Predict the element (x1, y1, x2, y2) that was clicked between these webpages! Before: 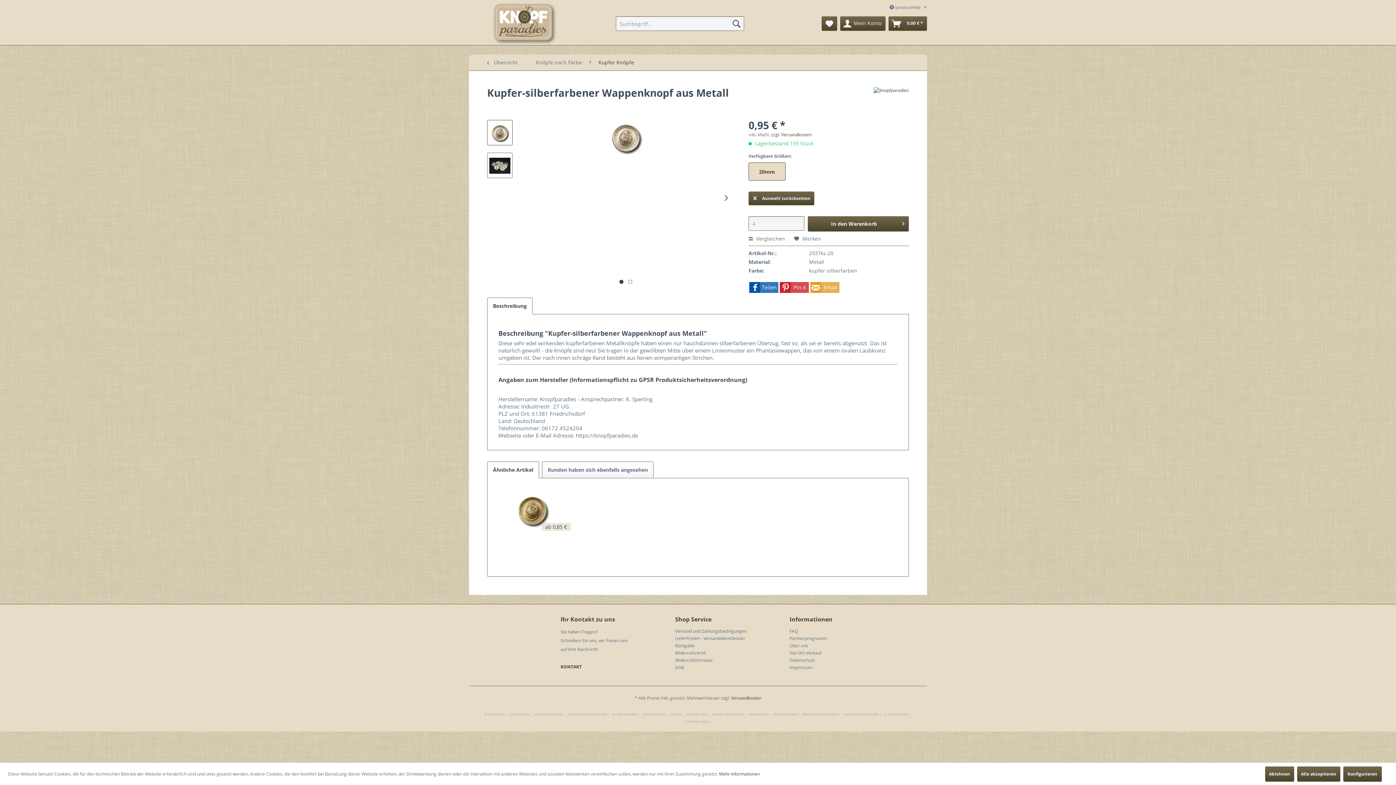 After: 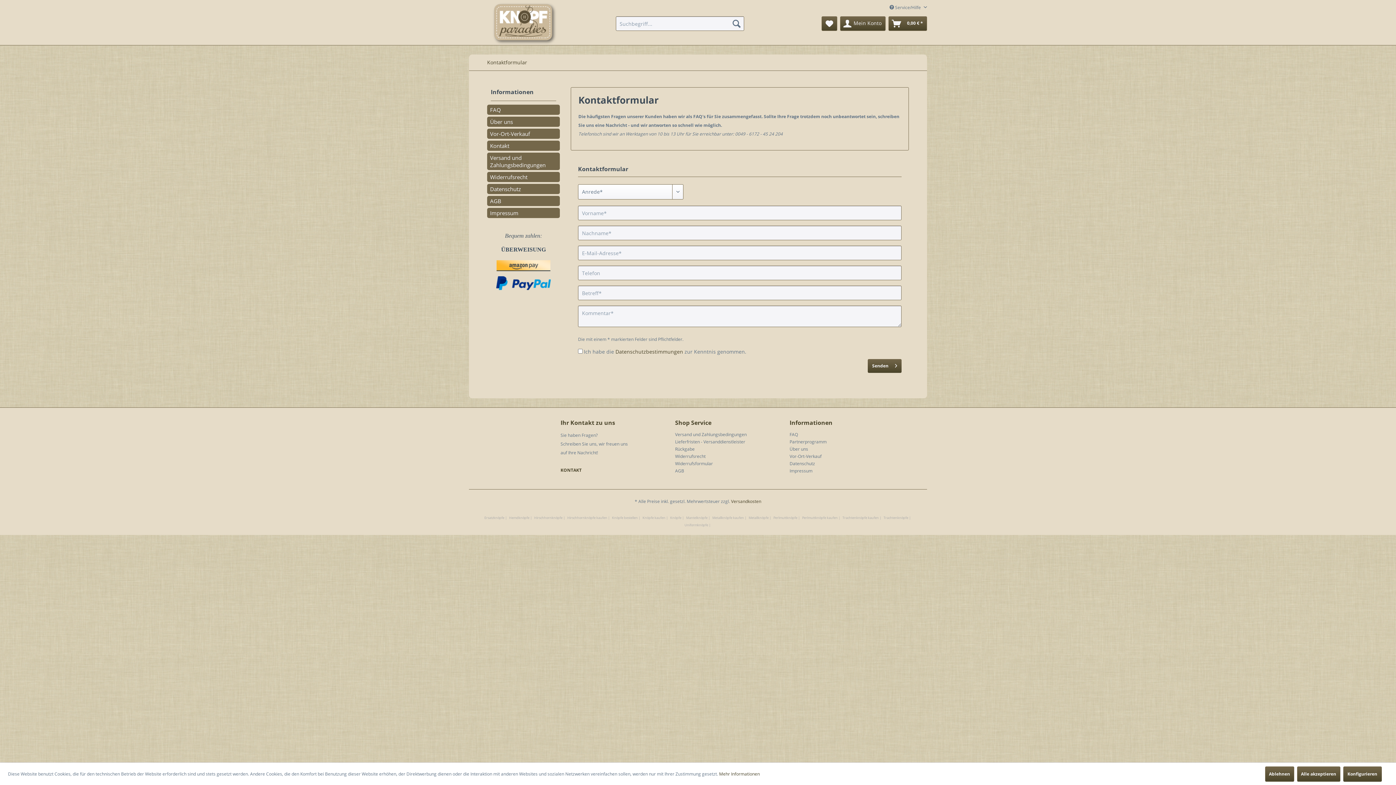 Action: label: KONTAKT bbox: (560, 663, 581, 670)